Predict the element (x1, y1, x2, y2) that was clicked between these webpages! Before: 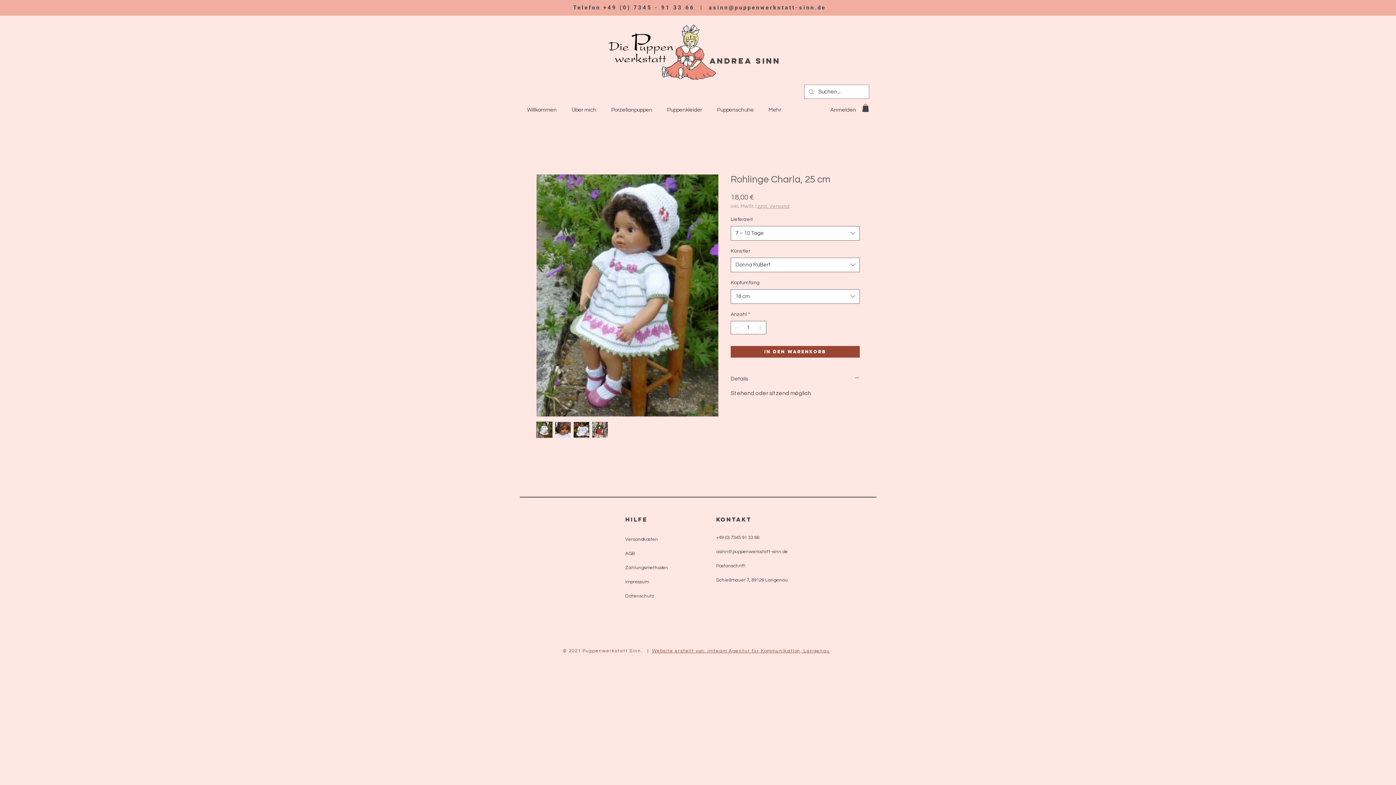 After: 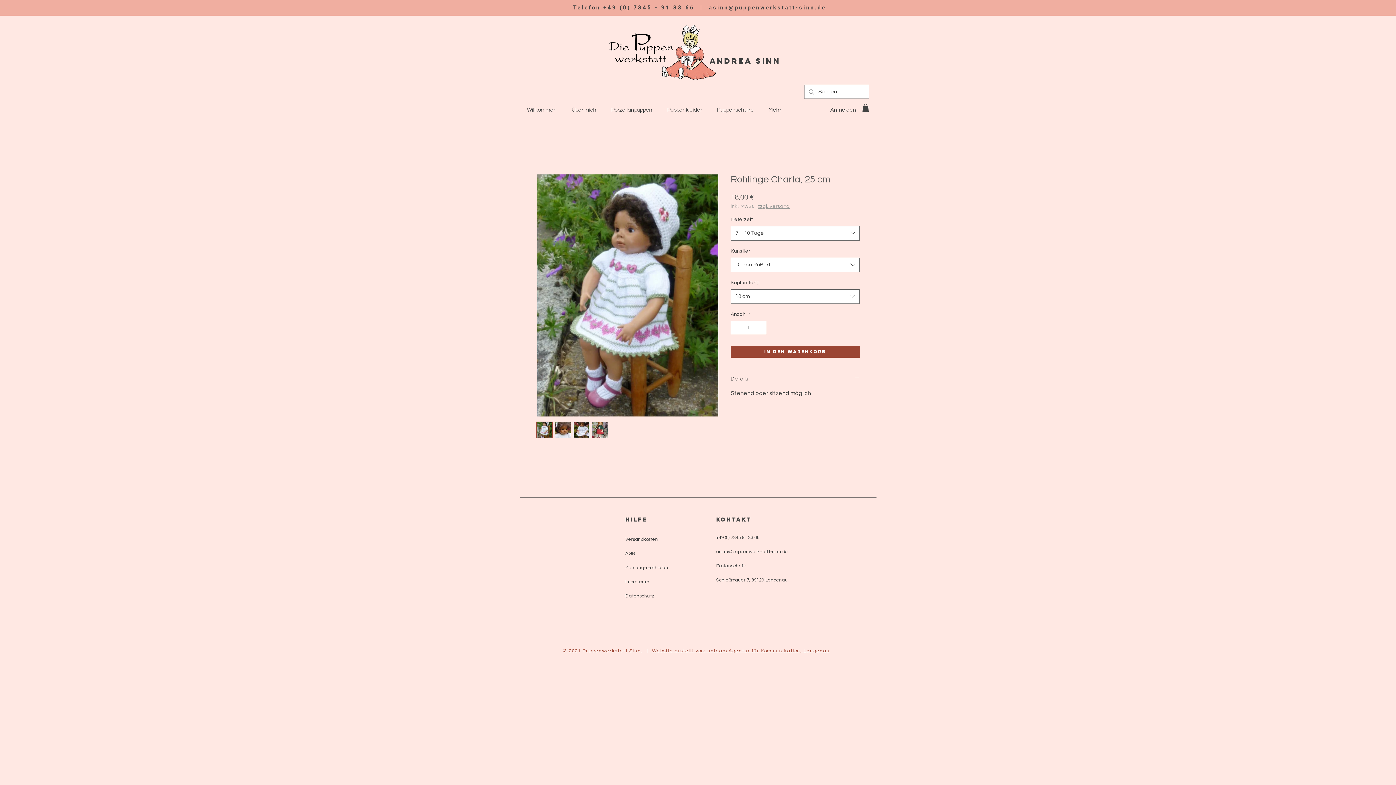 Action: bbox: (592, 421, 608, 438)